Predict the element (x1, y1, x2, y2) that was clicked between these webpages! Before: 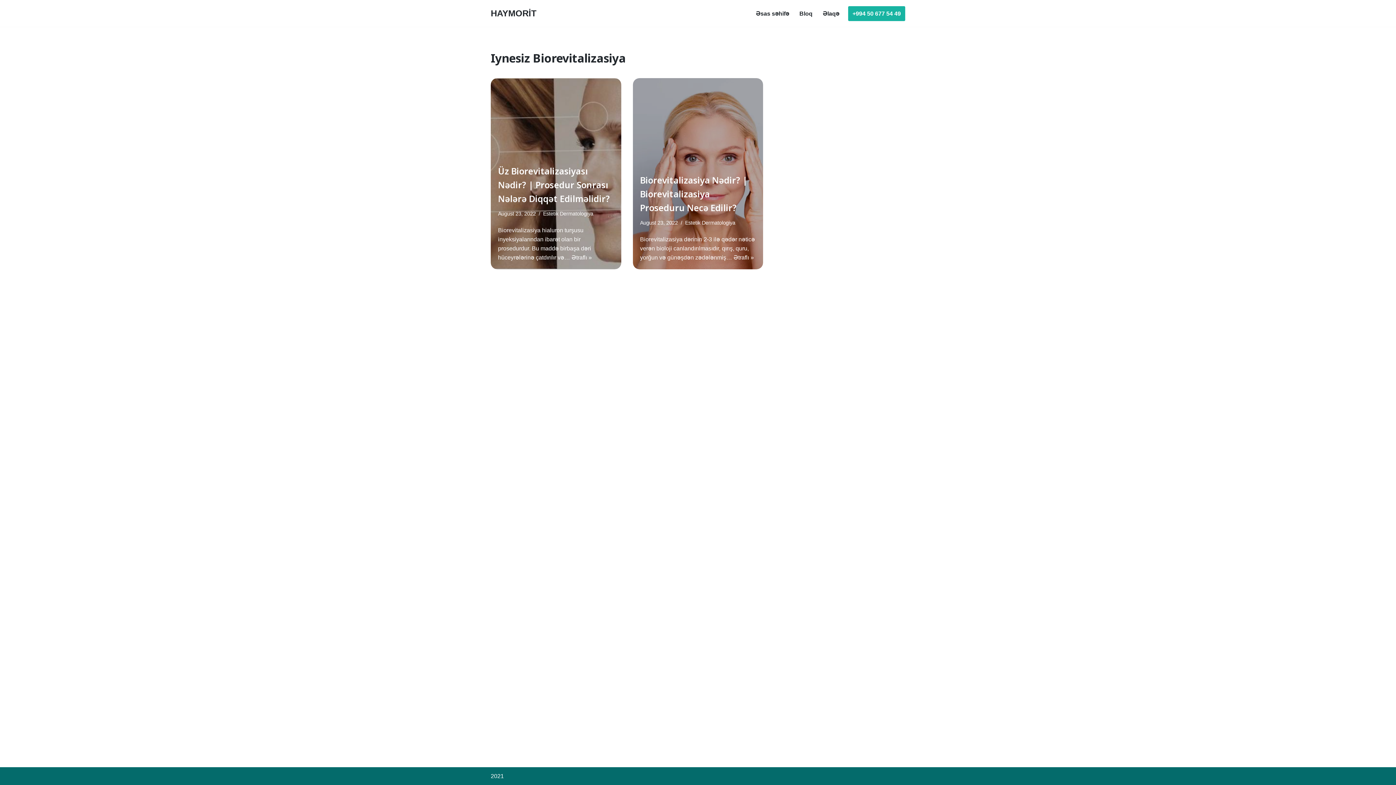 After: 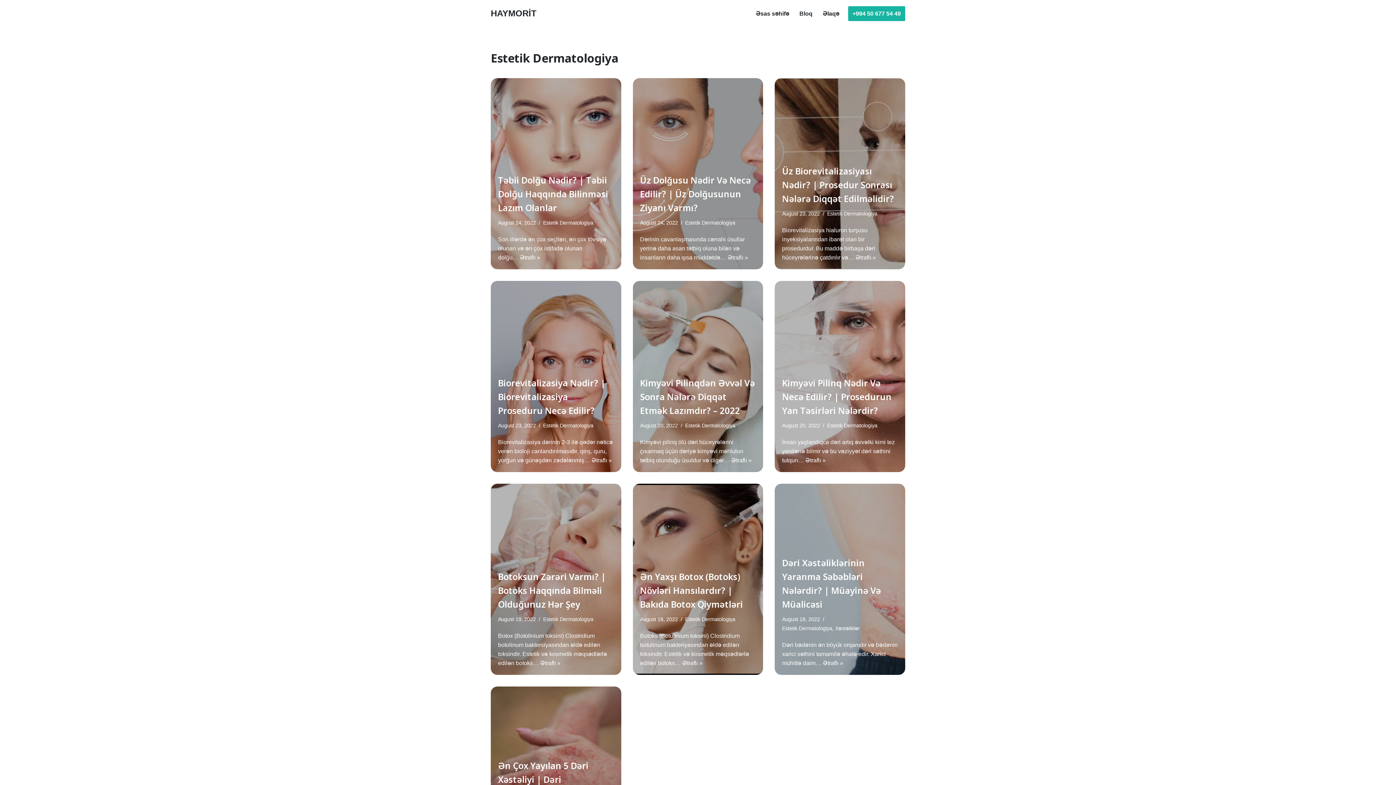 Action: label: Estetik Dermatologiya bbox: (685, 220, 735, 225)